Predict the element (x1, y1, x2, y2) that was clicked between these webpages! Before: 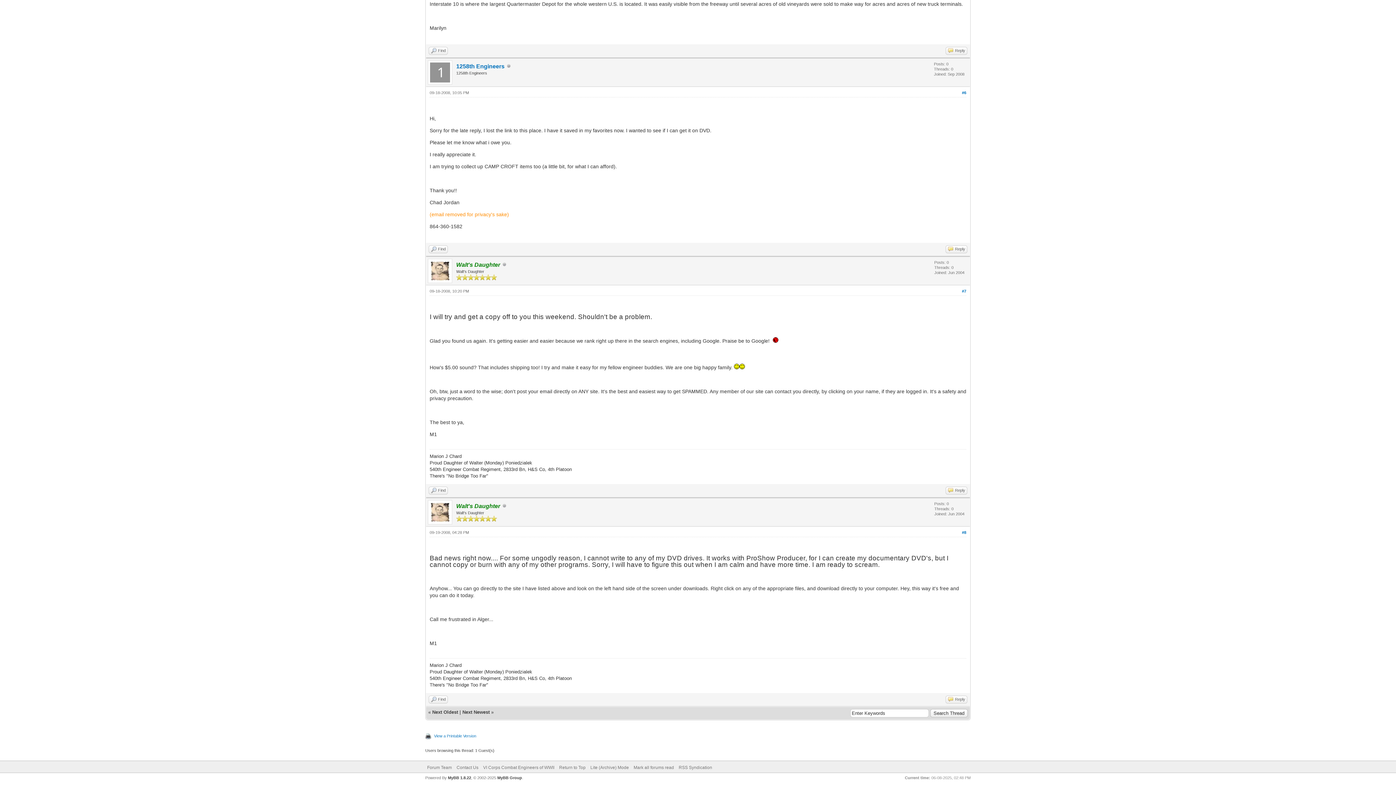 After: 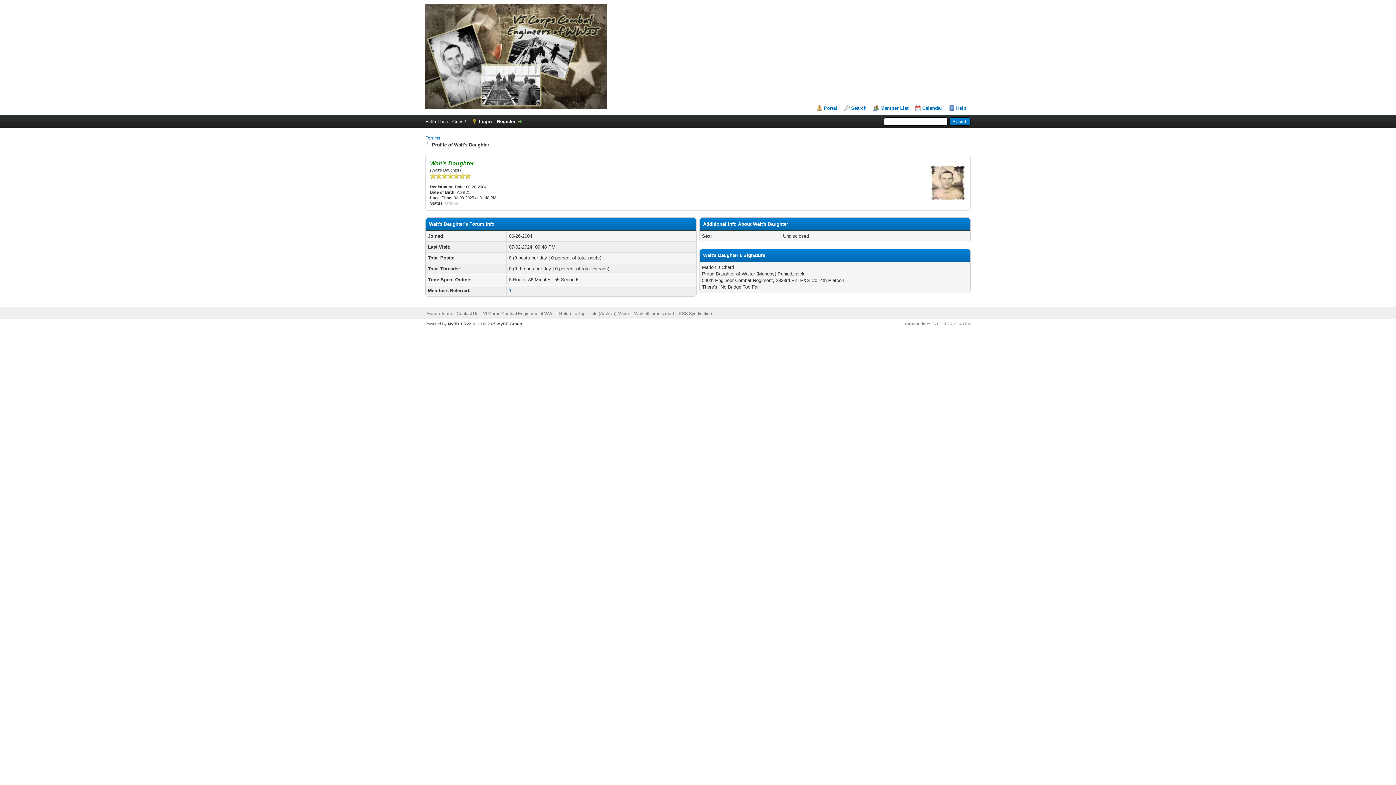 Action: bbox: (456, 261, 500, 267) label: Walt's Daughter